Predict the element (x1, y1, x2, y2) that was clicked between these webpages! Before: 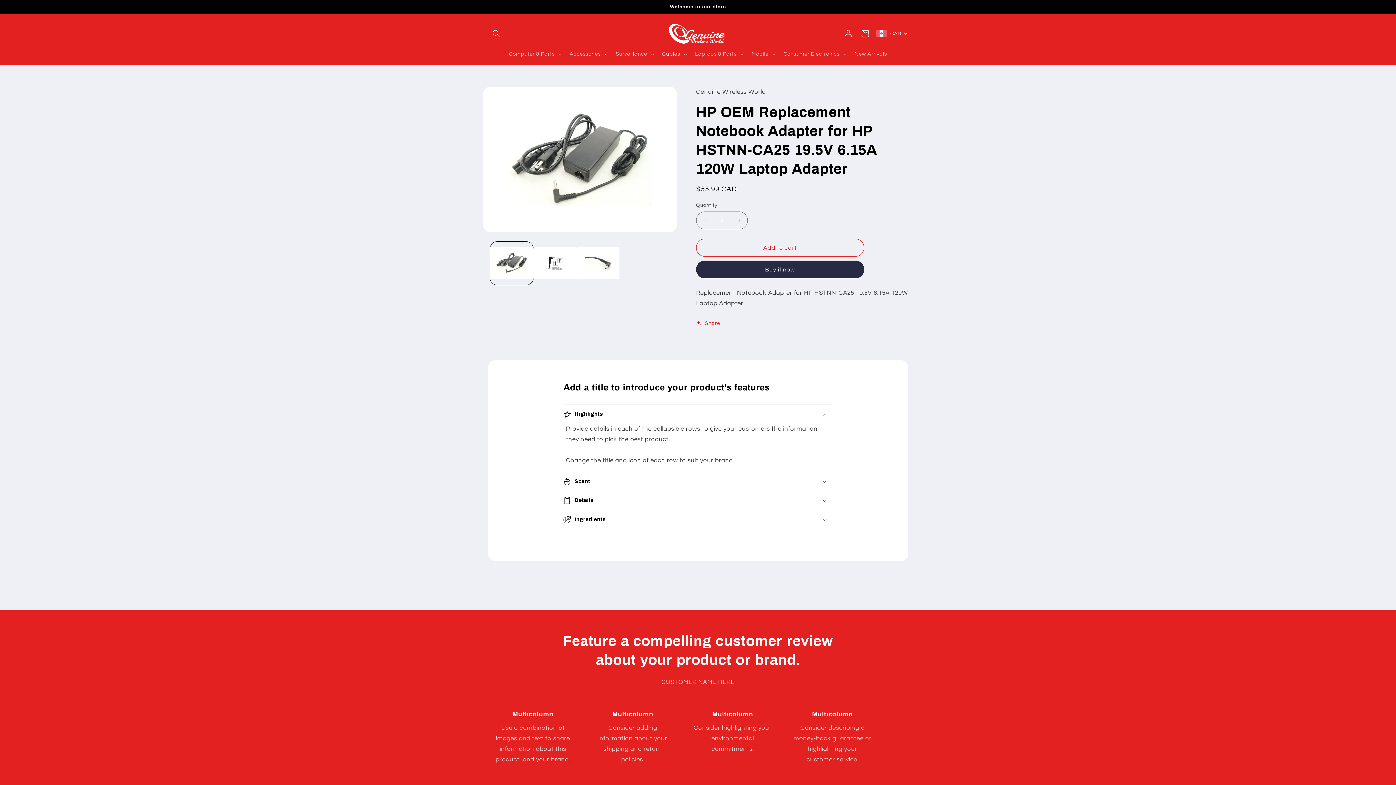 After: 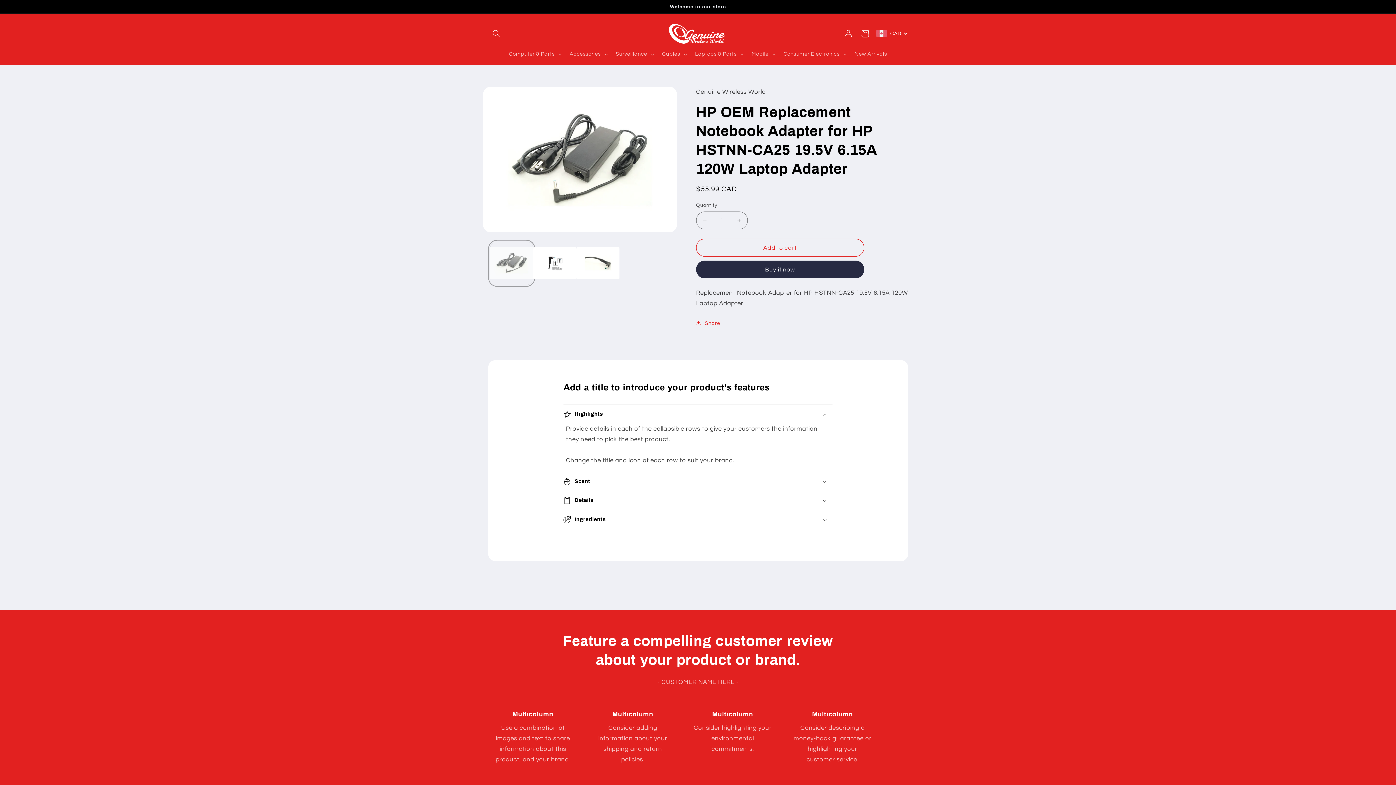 Action: bbox: (490, 241, 533, 285) label: Load image 1 in gallery view